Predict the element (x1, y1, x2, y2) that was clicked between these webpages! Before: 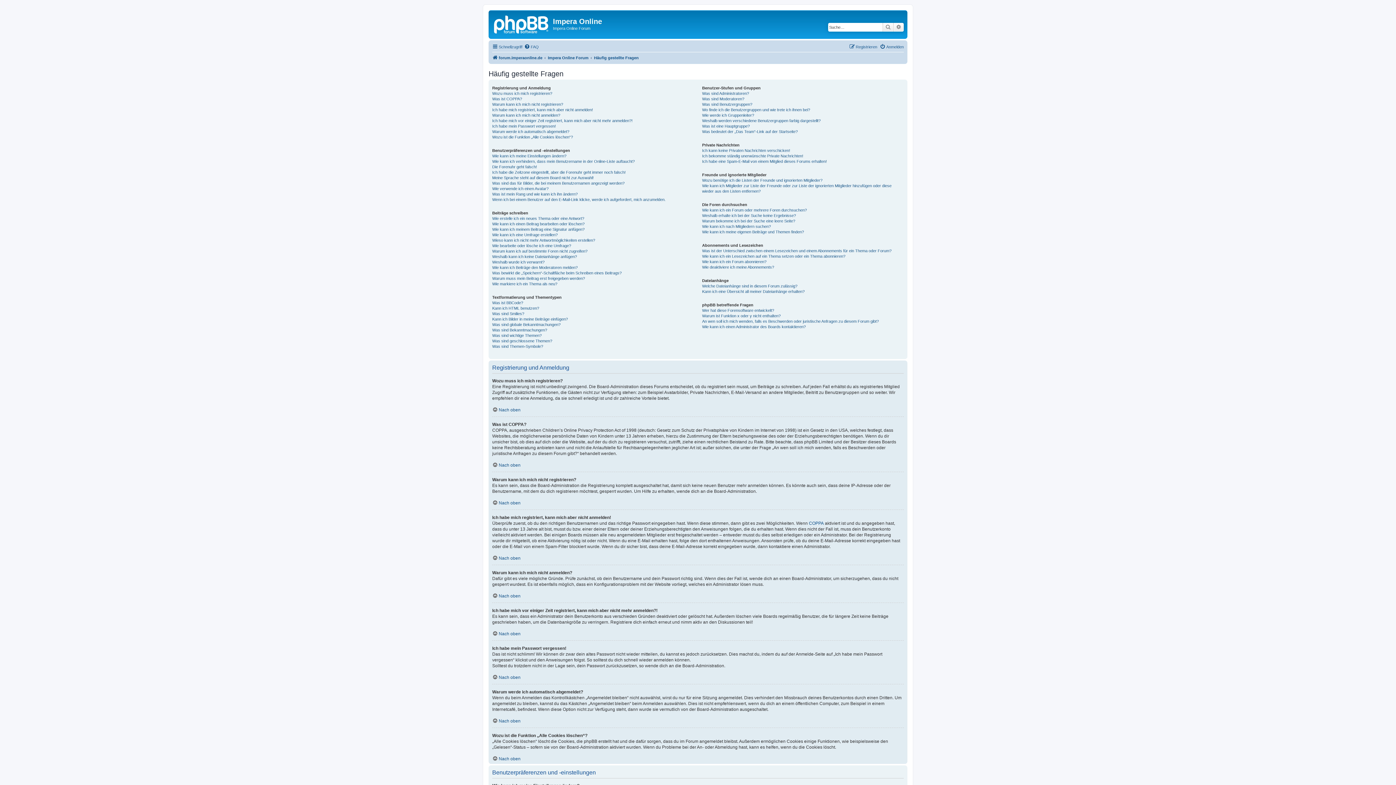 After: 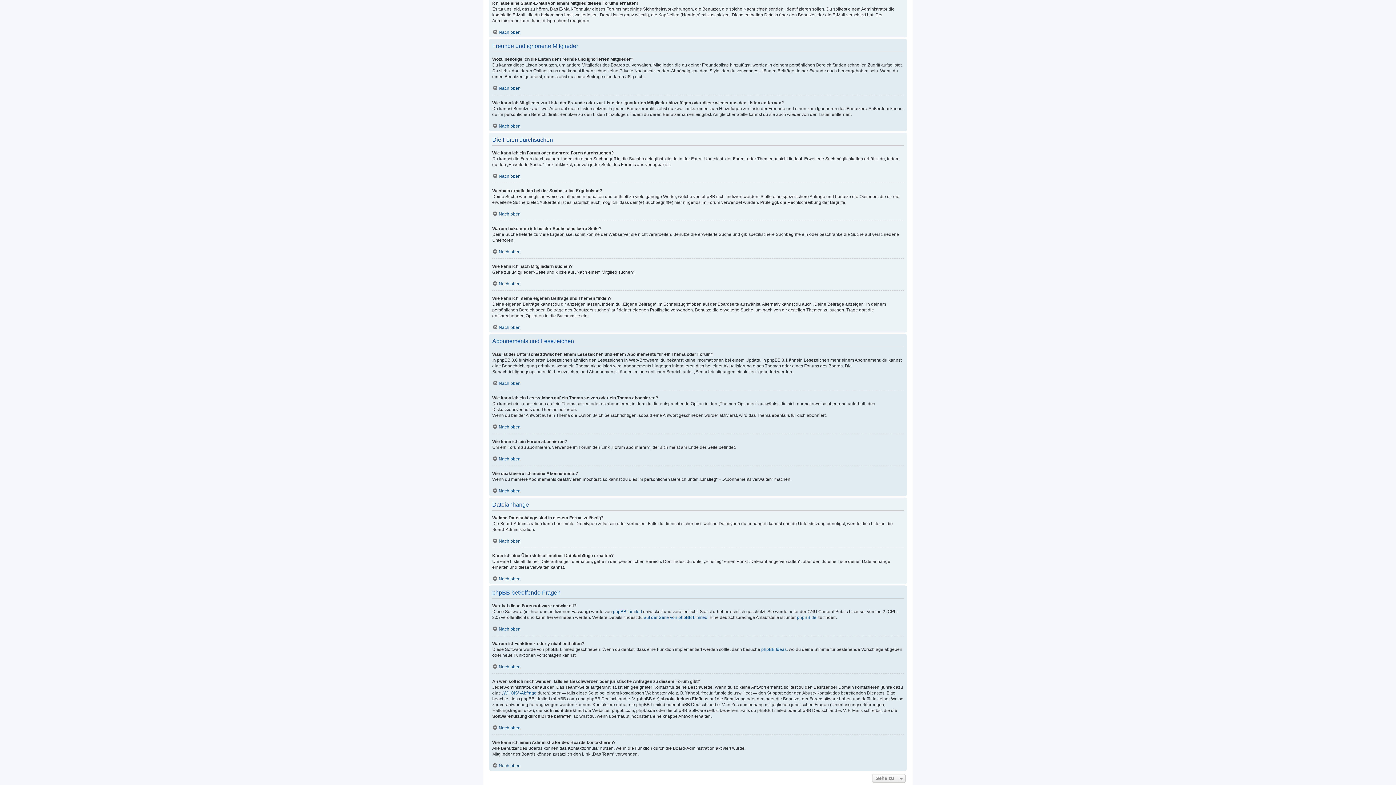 Action: bbox: (702, 158, 827, 164) label: Ich habe eine Spam-E-Mail von einem Mitglied dieses Forums erhalten!